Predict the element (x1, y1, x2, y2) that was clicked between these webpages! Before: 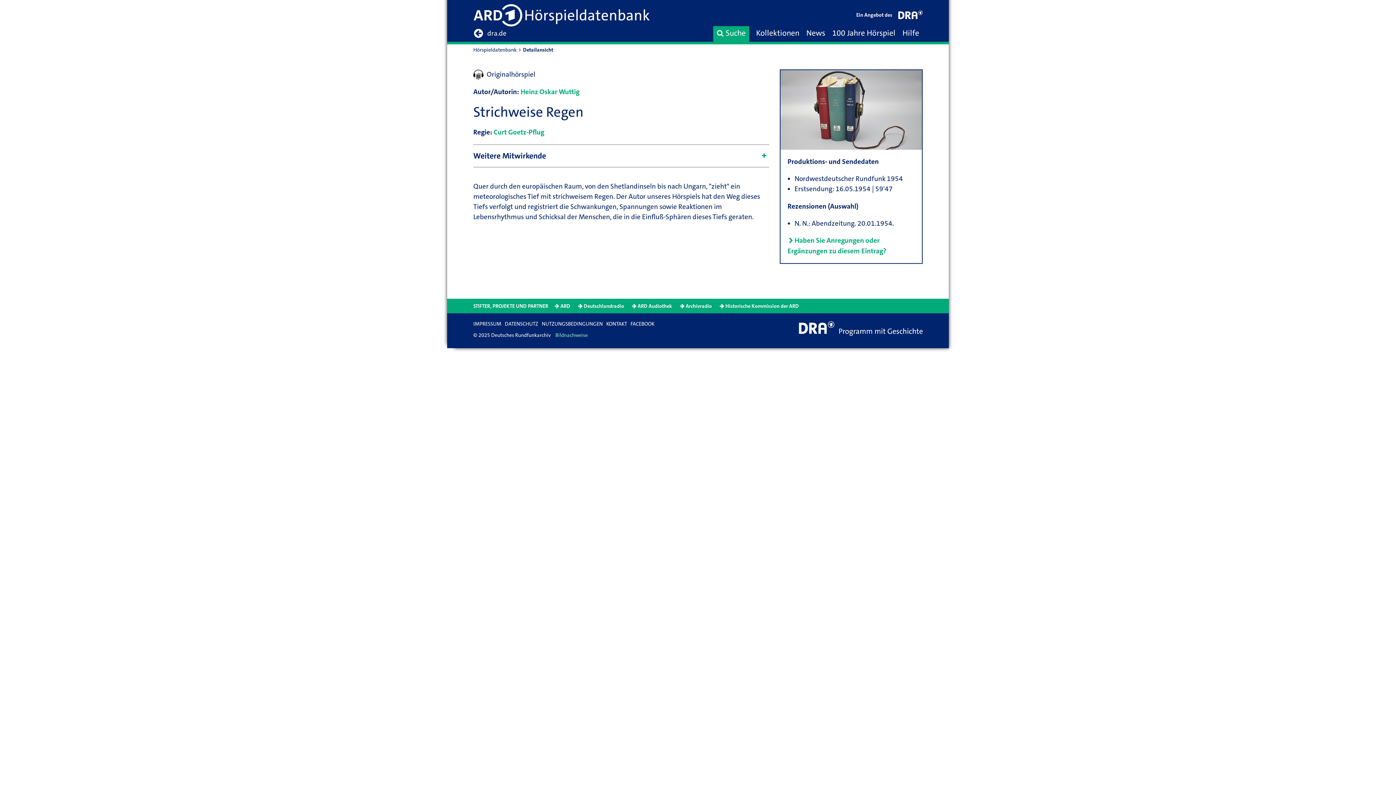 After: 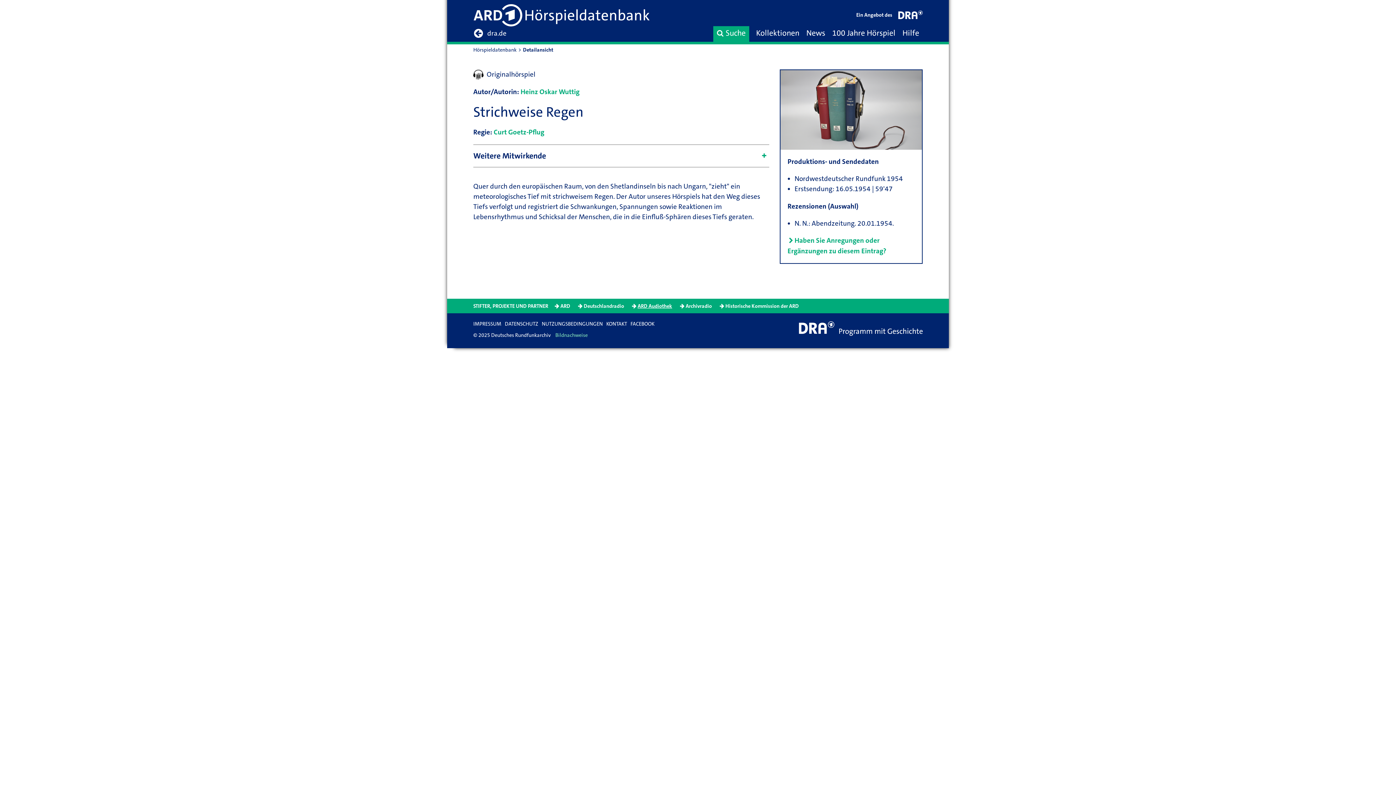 Action: bbox: (637, 302, 672, 309) label: ARD Audiothek